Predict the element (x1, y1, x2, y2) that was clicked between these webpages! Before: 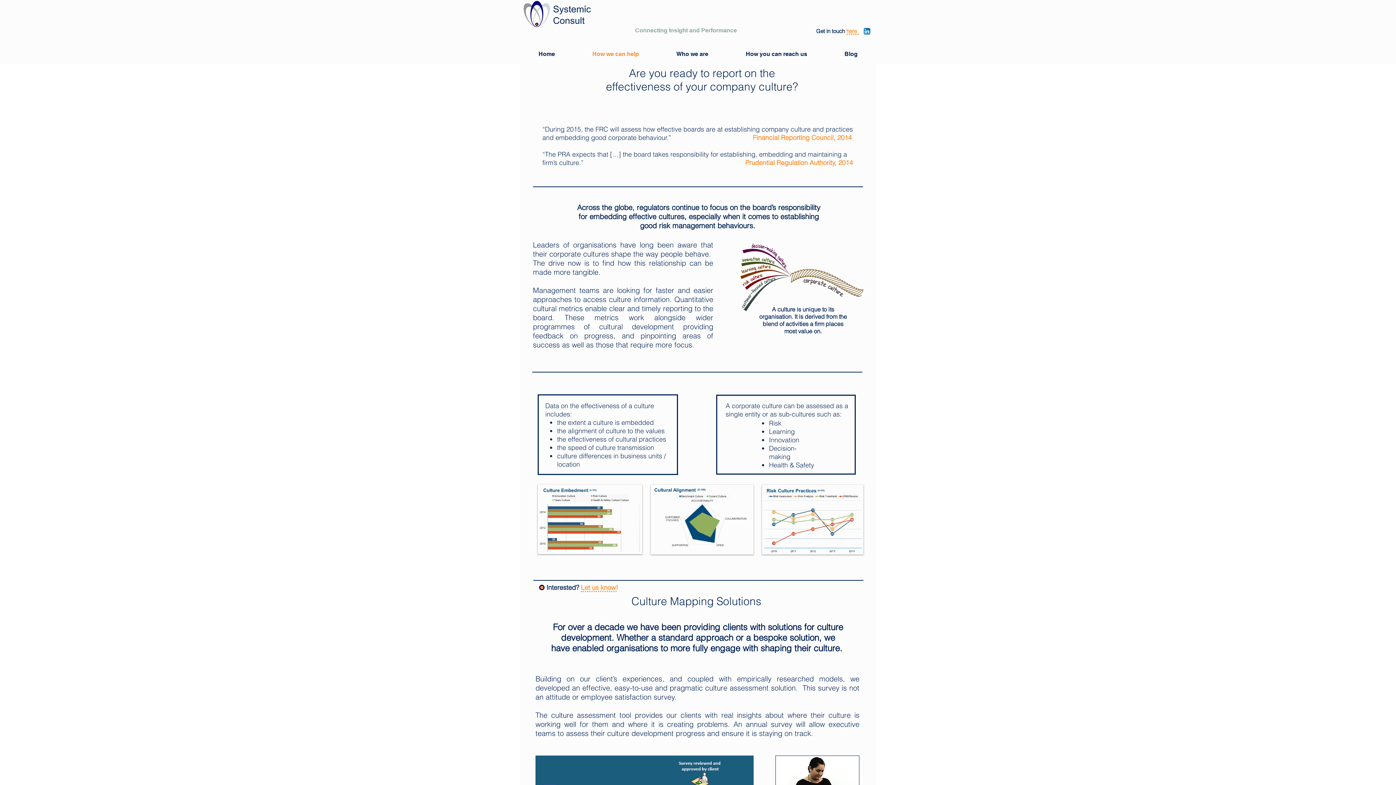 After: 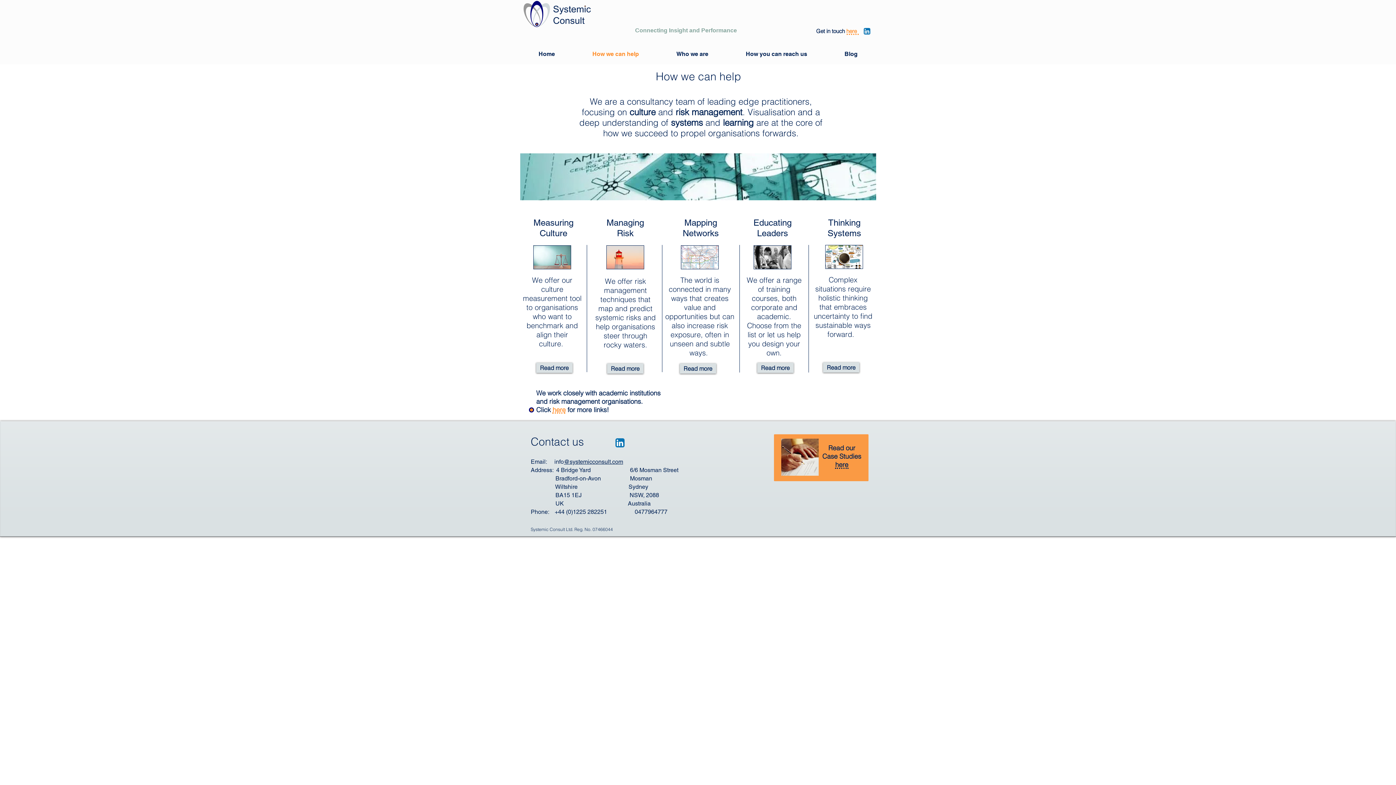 Action: bbox: (573, 48, 657, 60) label: How we can help